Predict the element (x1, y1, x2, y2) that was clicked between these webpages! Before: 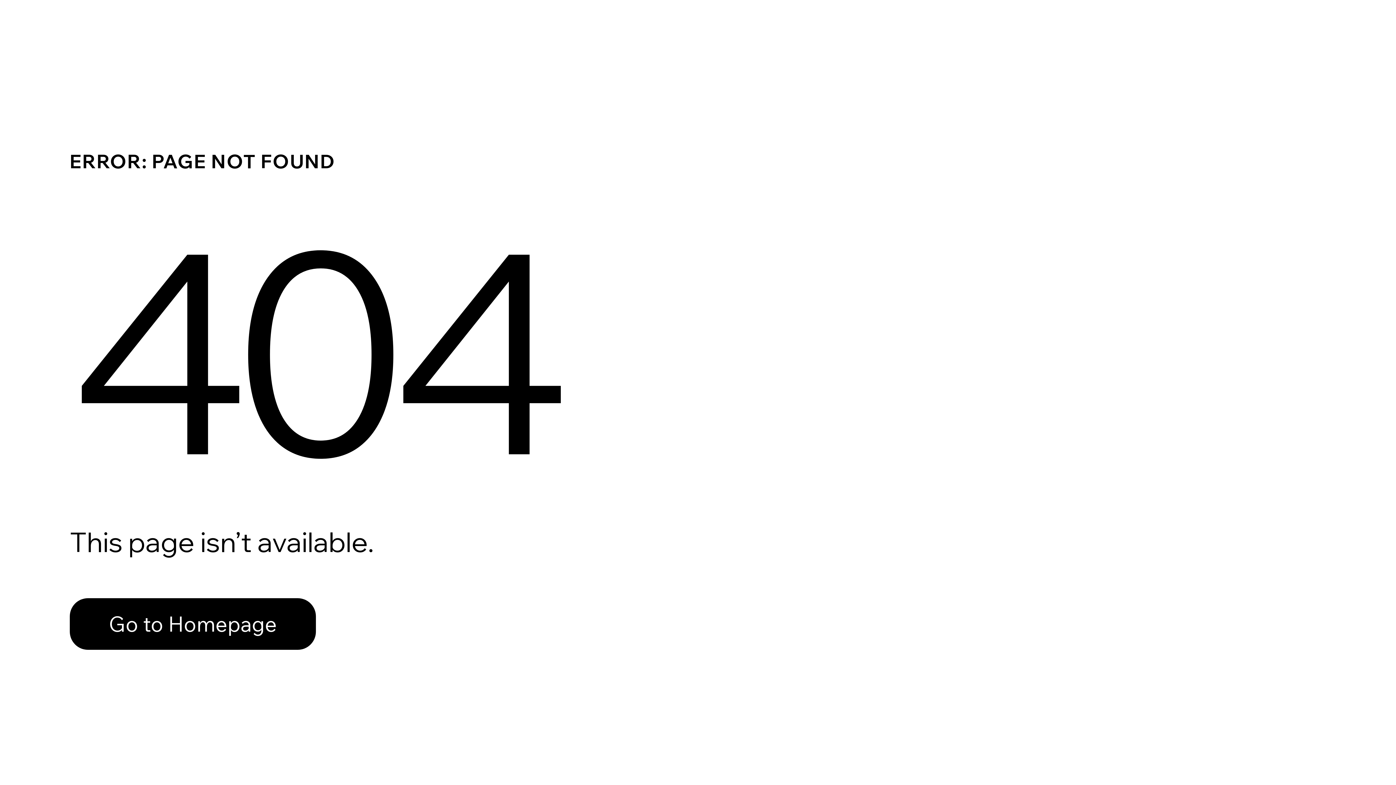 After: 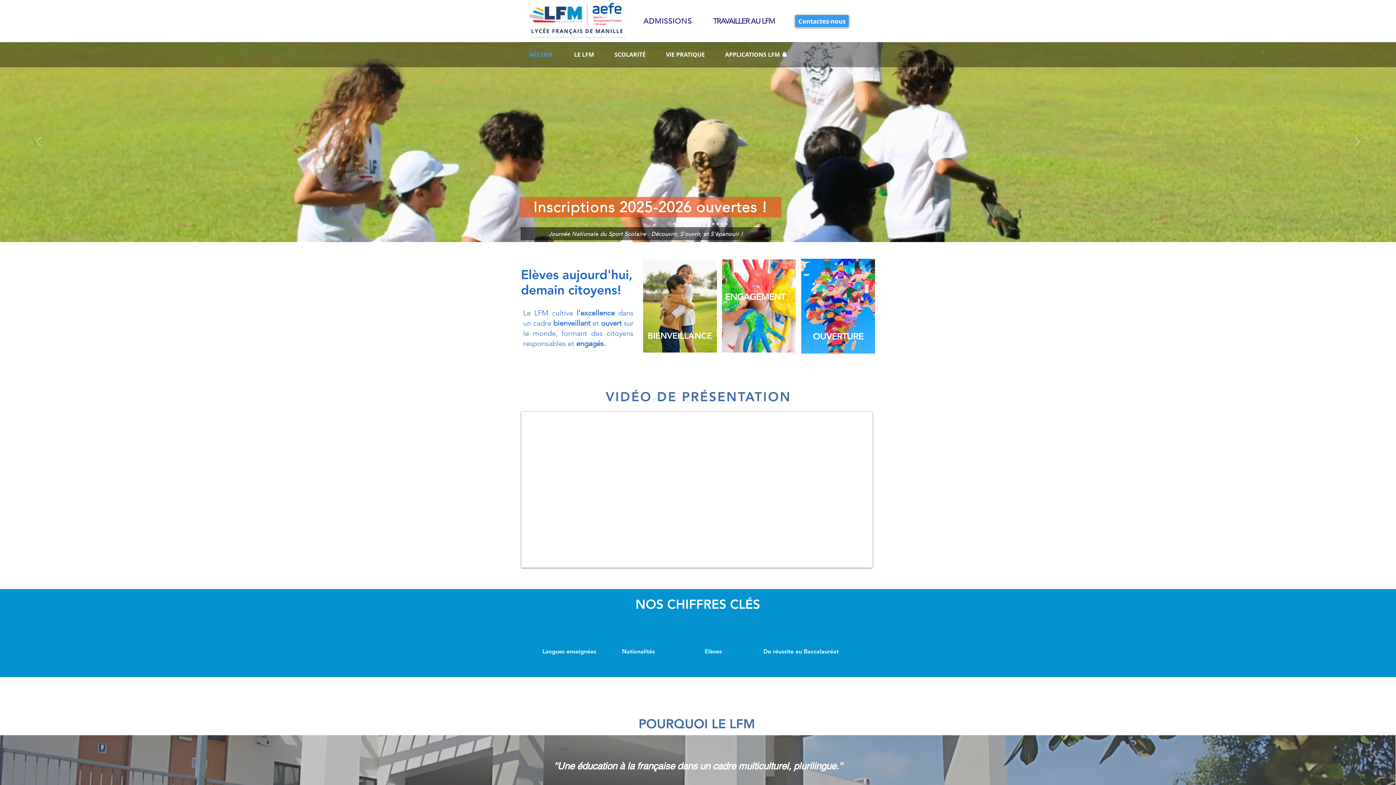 Action: bbox: (69, 598, 316, 650) label: Go to Homepage